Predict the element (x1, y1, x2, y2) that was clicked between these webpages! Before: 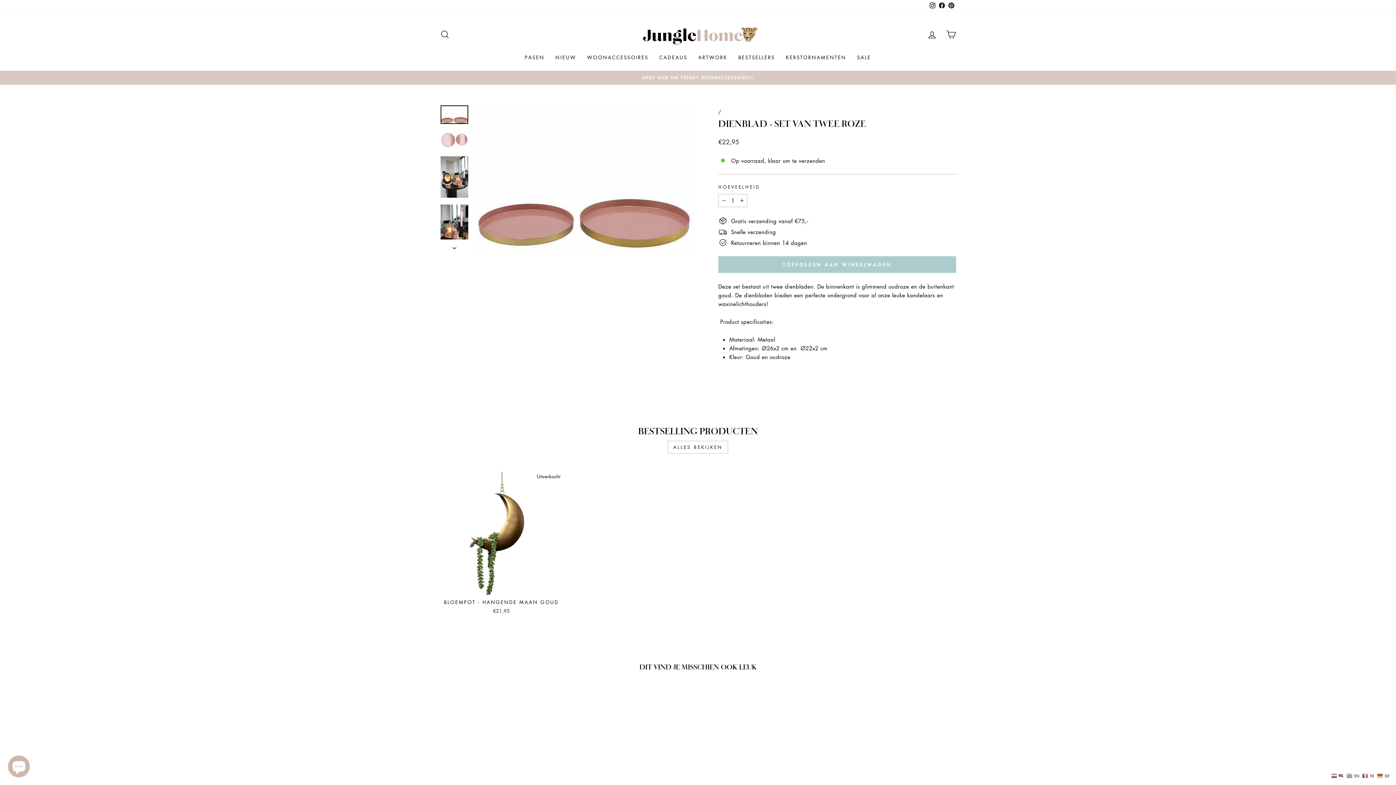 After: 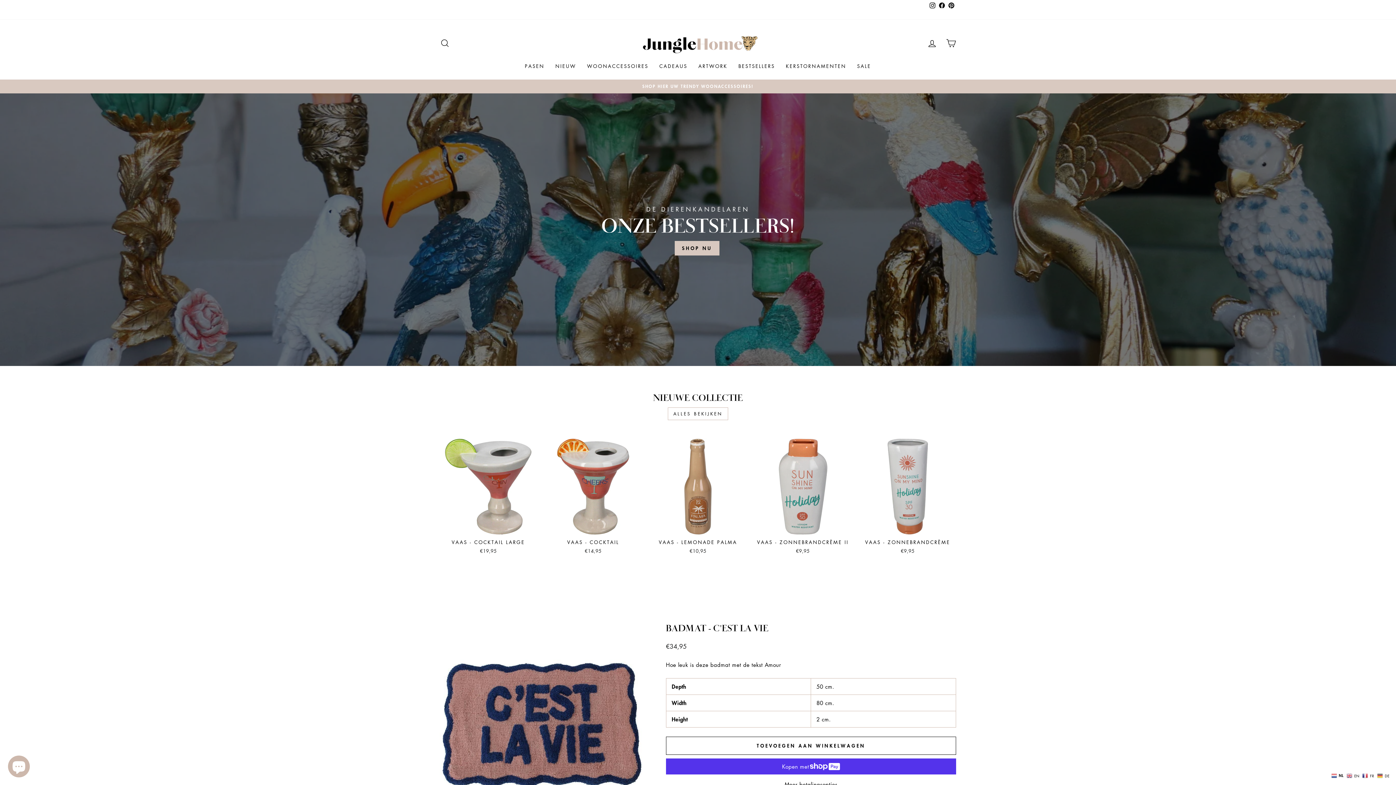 Action: bbox: (634, 21, 761, 47)